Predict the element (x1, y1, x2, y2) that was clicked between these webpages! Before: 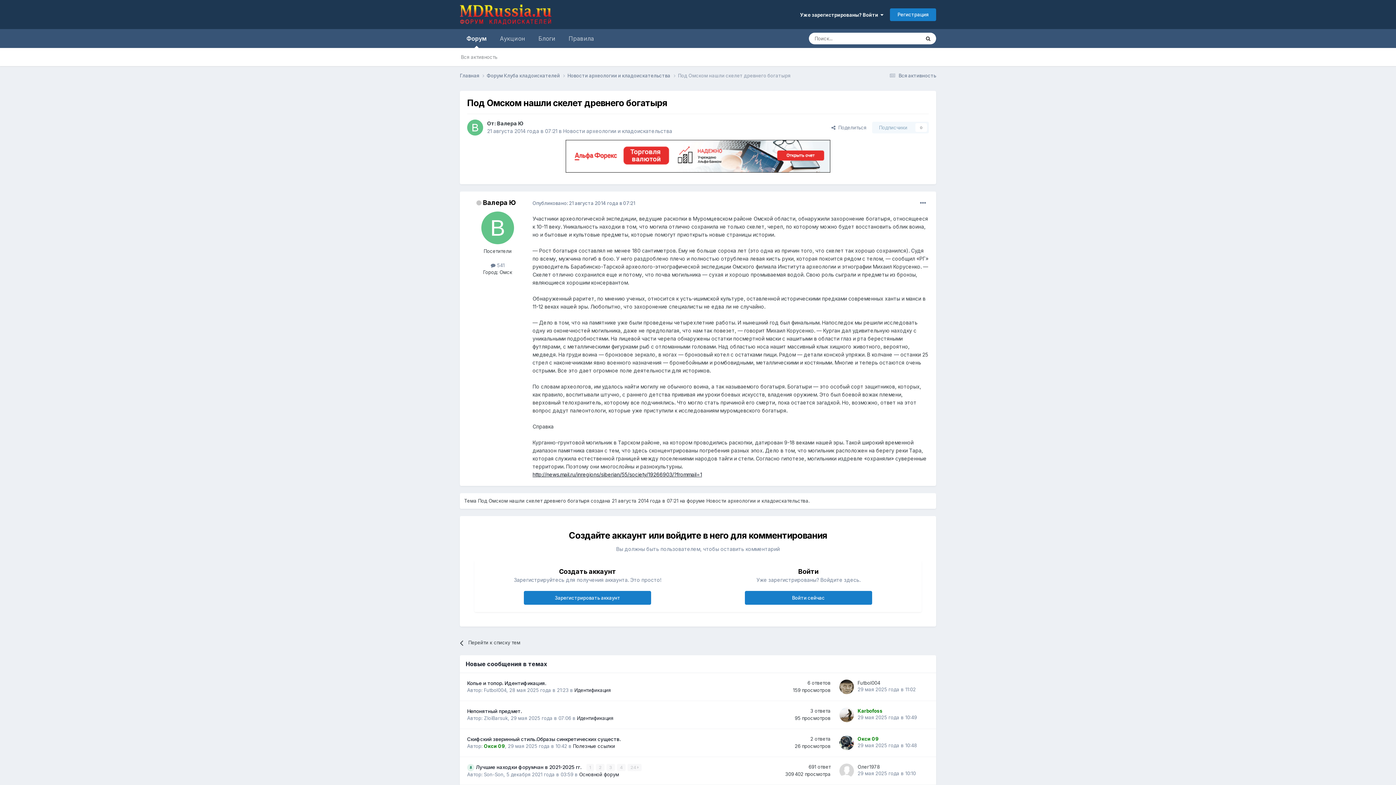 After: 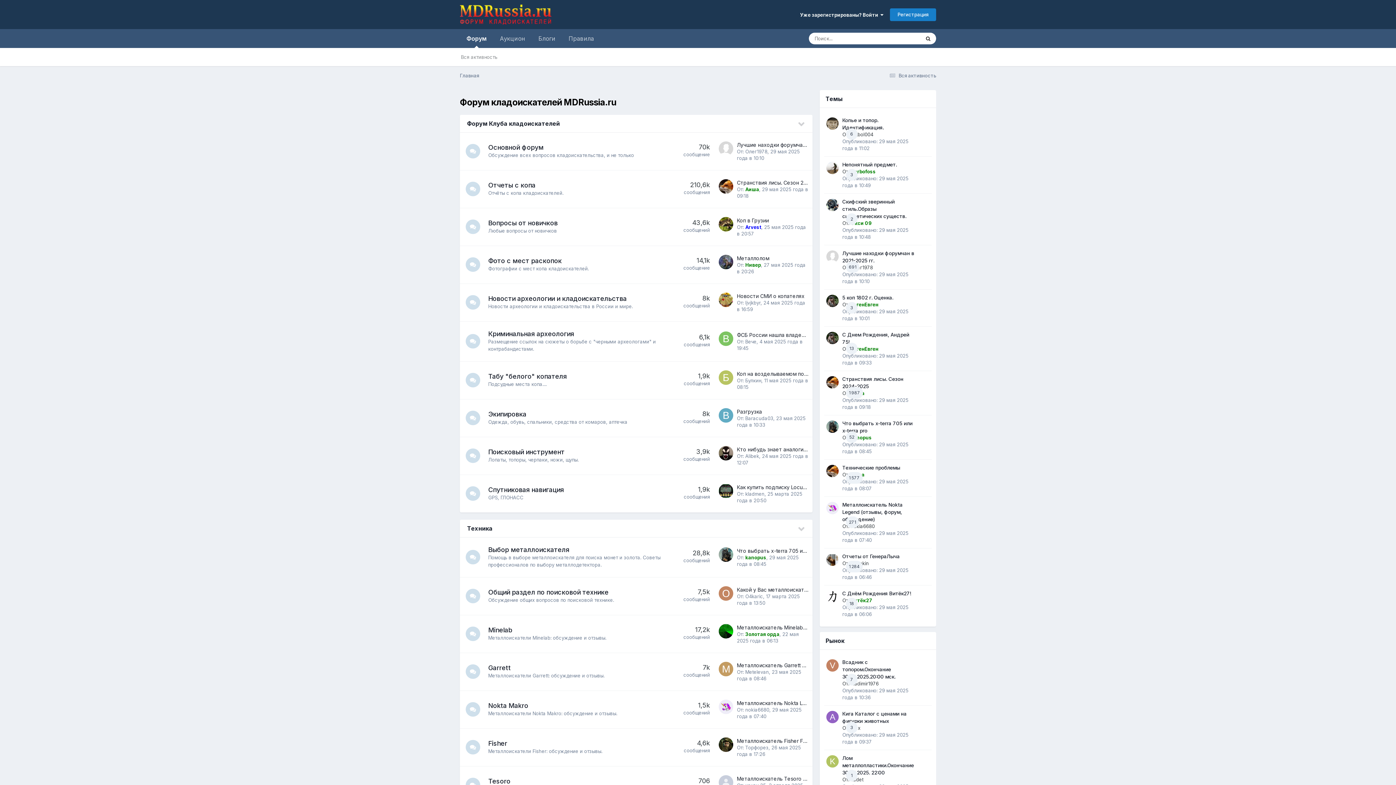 Action: label: Главная  bbox: (460, 72, 486, 79)